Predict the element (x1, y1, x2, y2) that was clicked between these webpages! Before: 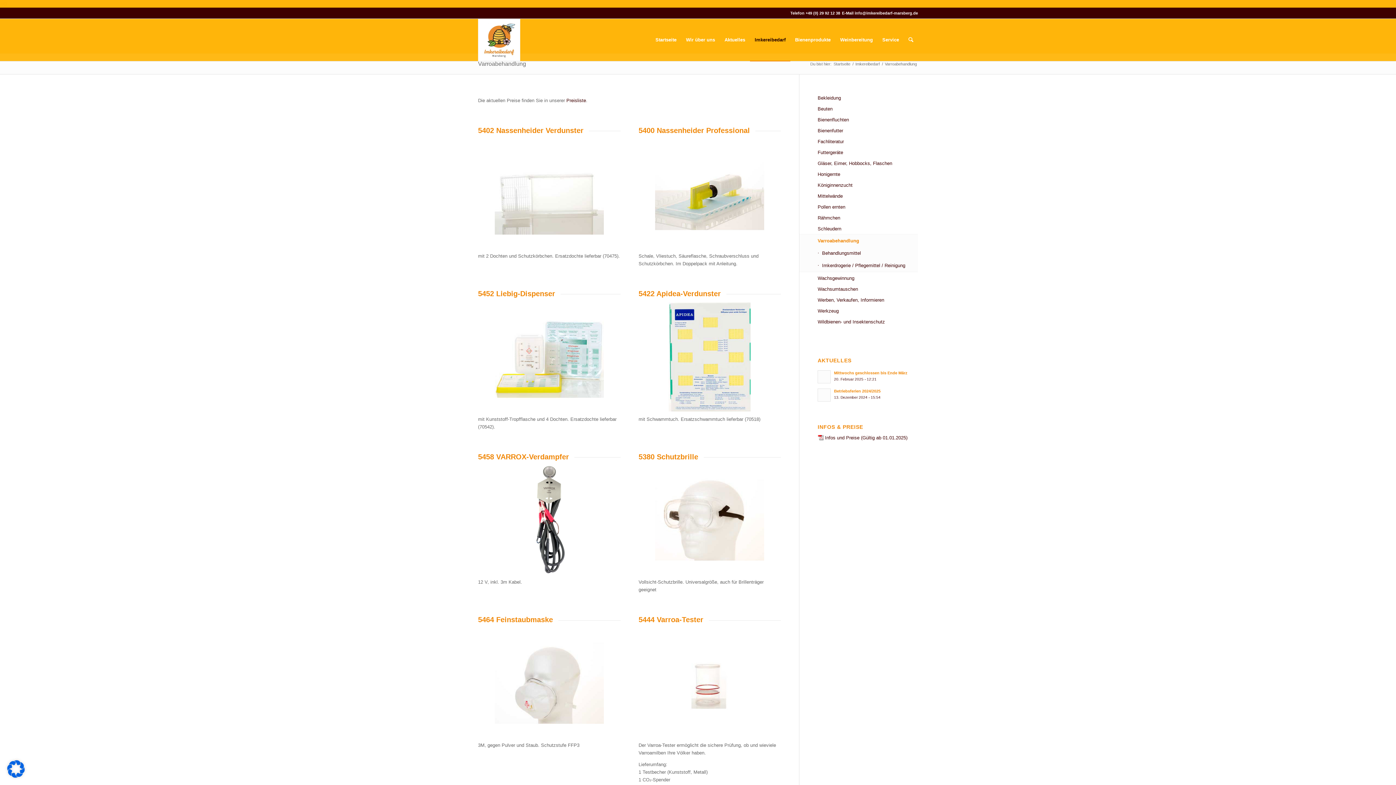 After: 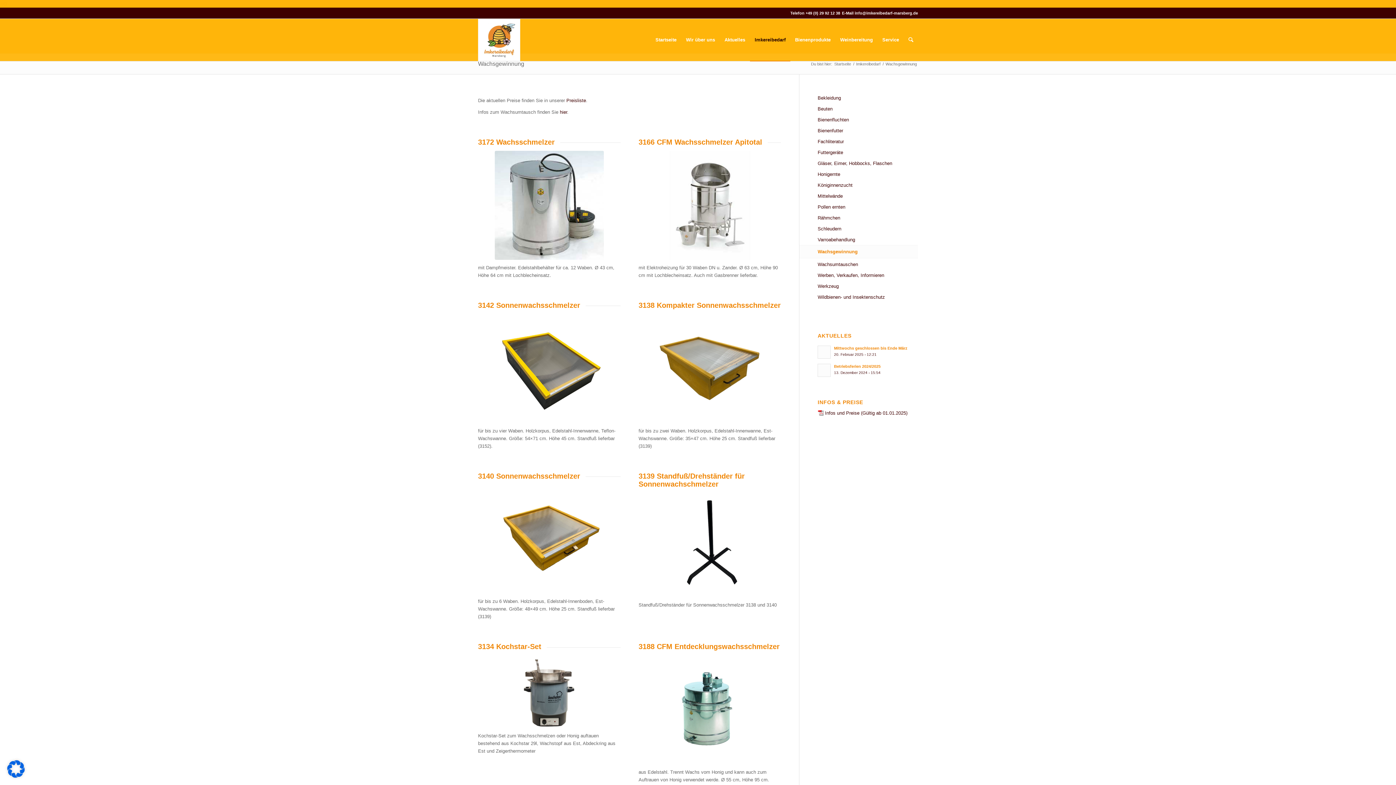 Action: bbox: (817, 273, 918, 284) label: Wachsgewinnung